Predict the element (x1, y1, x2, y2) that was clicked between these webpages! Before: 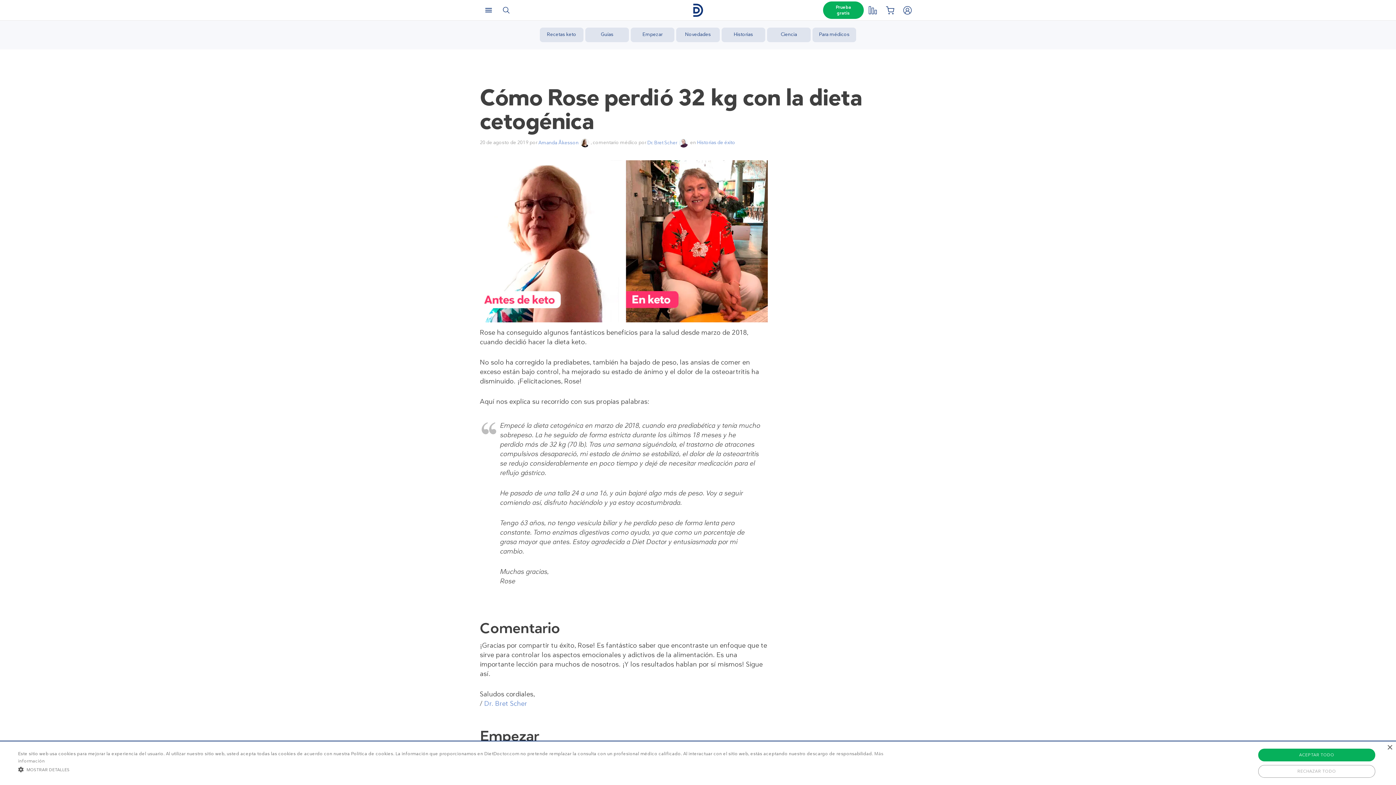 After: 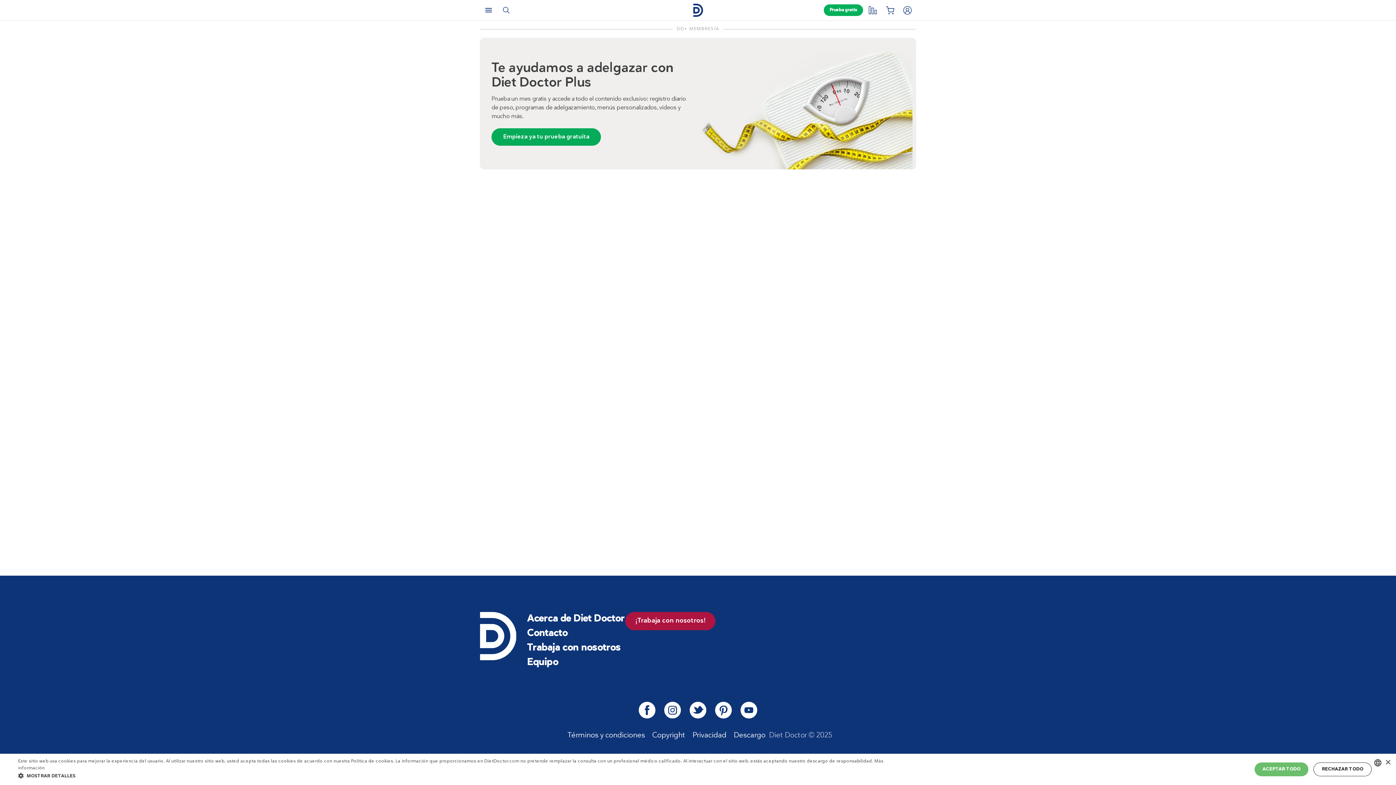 Action: label: My tracking bbox: (865, 2, 880, 17)